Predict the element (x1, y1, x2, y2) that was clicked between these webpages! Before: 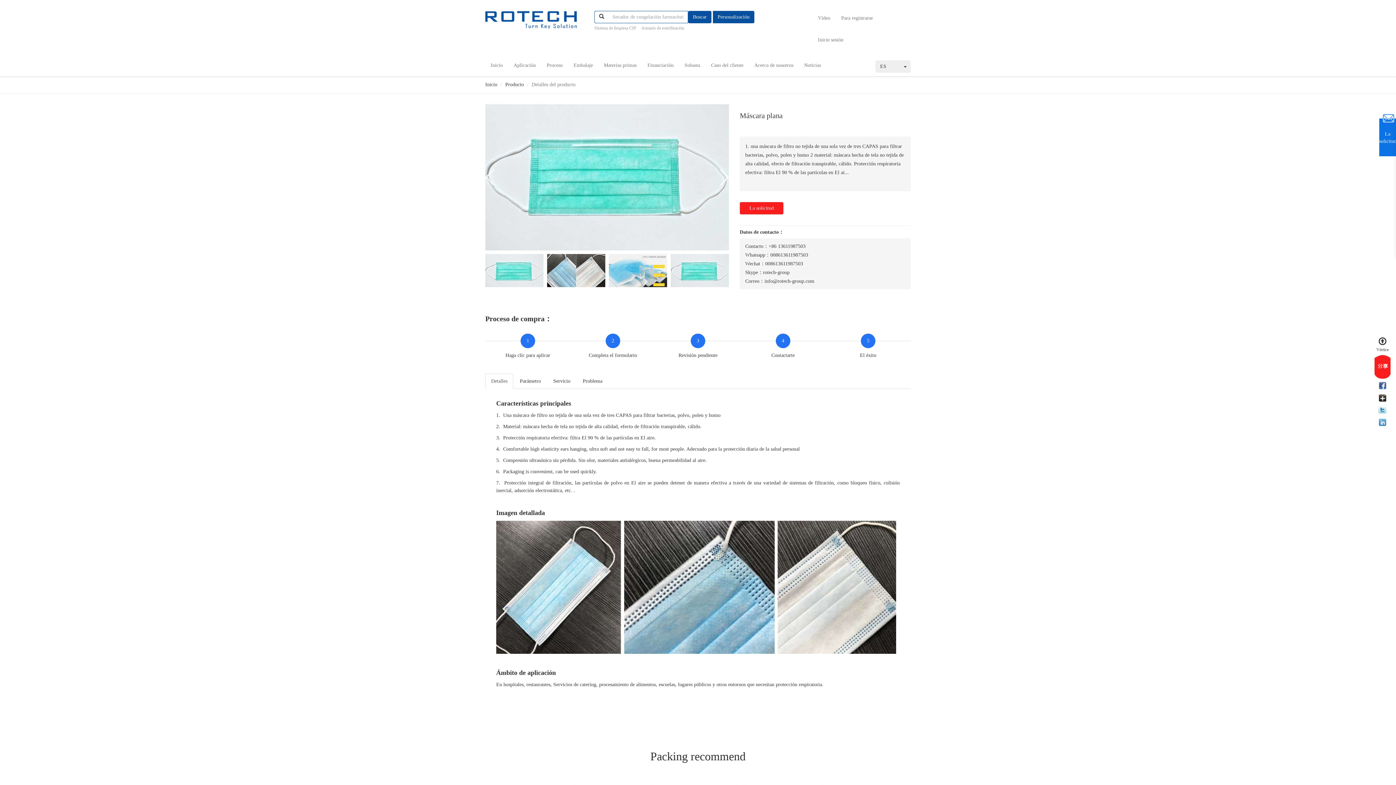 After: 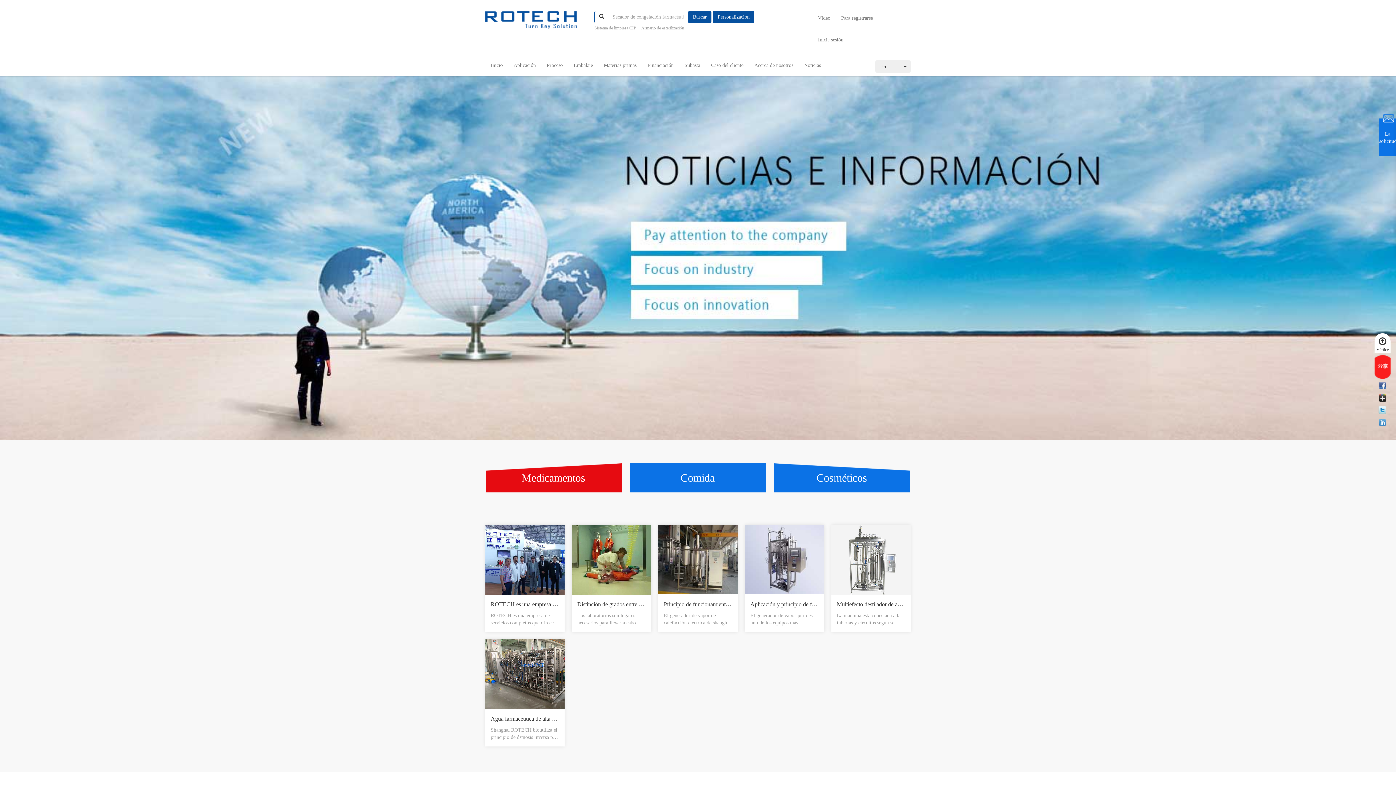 Action: label: Noticias bbox: (798, 54, 826, 76)